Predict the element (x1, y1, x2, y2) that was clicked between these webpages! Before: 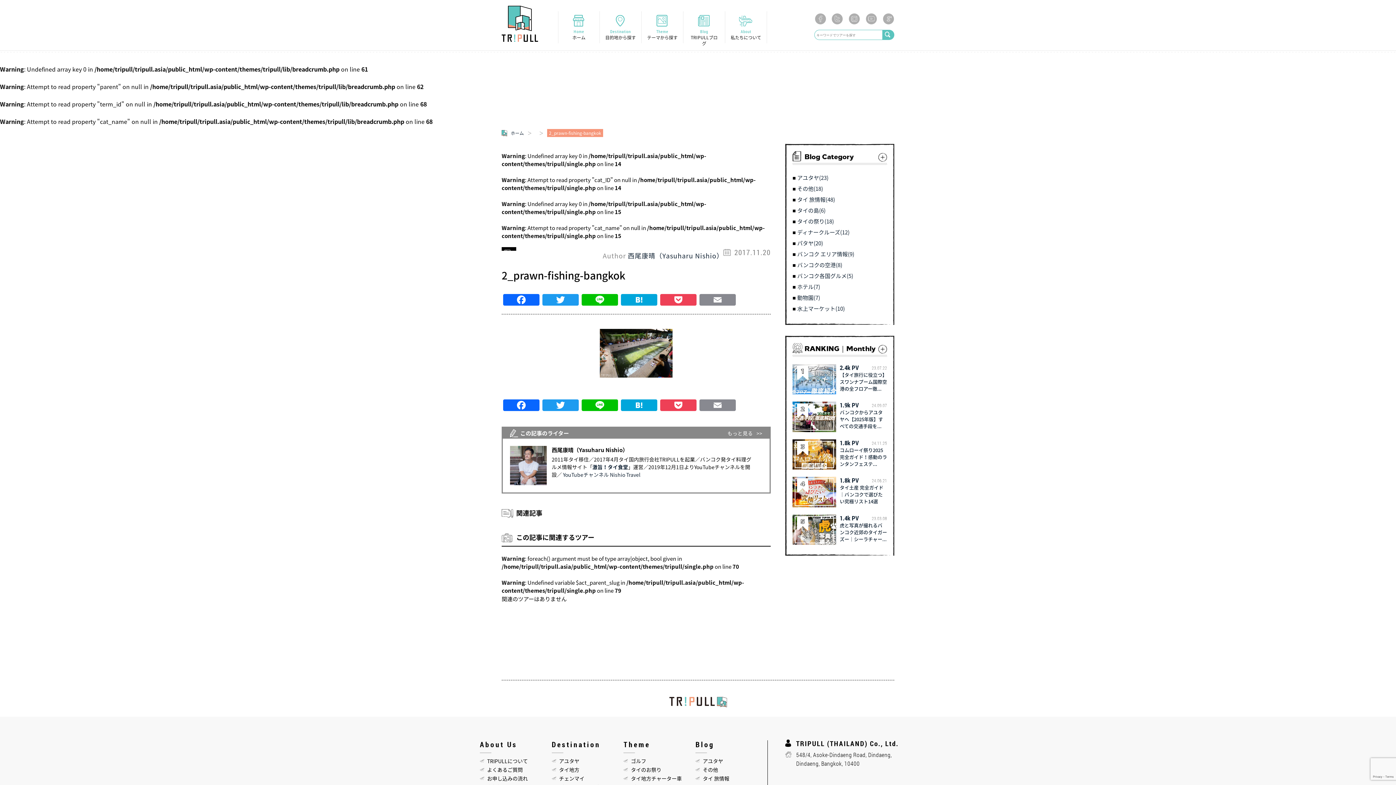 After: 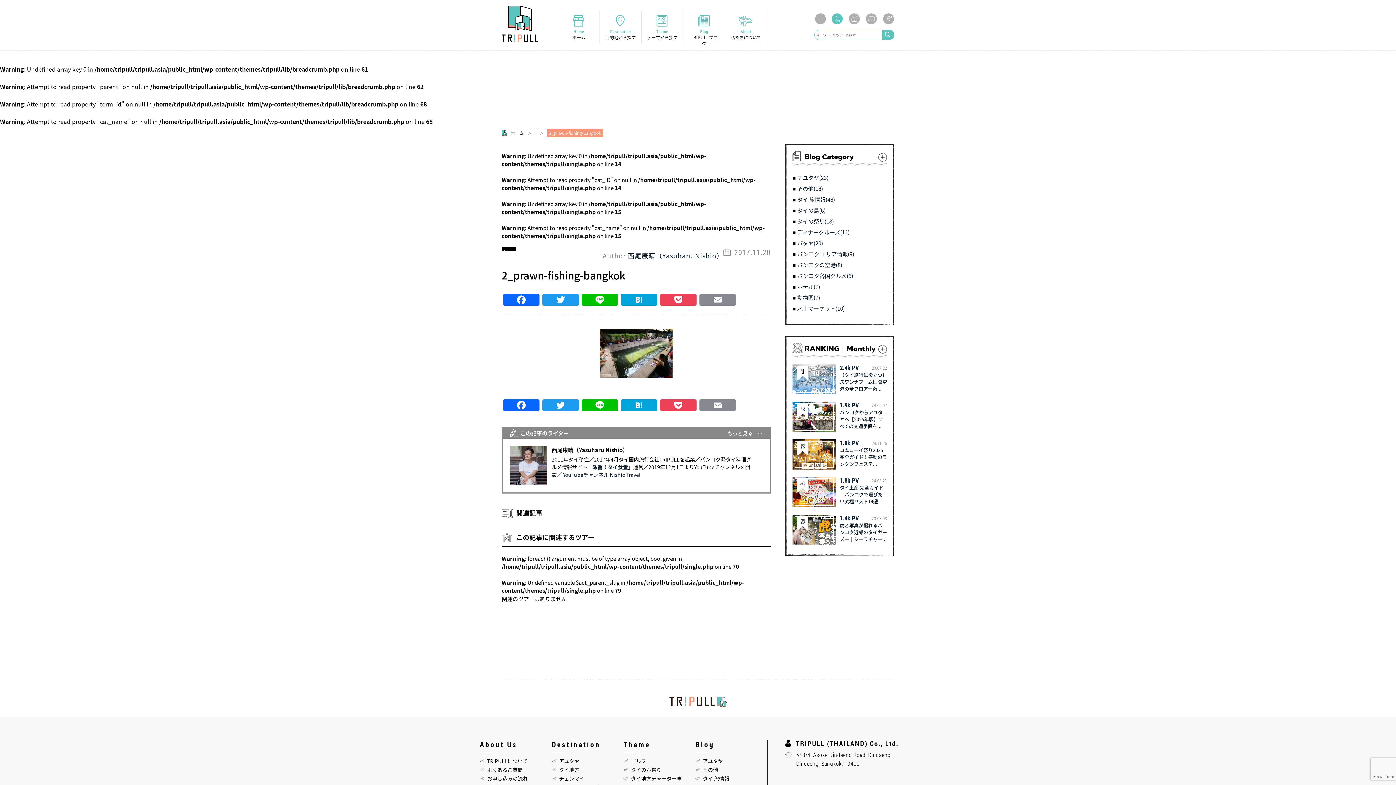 Action: bbox: (832, 13, 843, 24)